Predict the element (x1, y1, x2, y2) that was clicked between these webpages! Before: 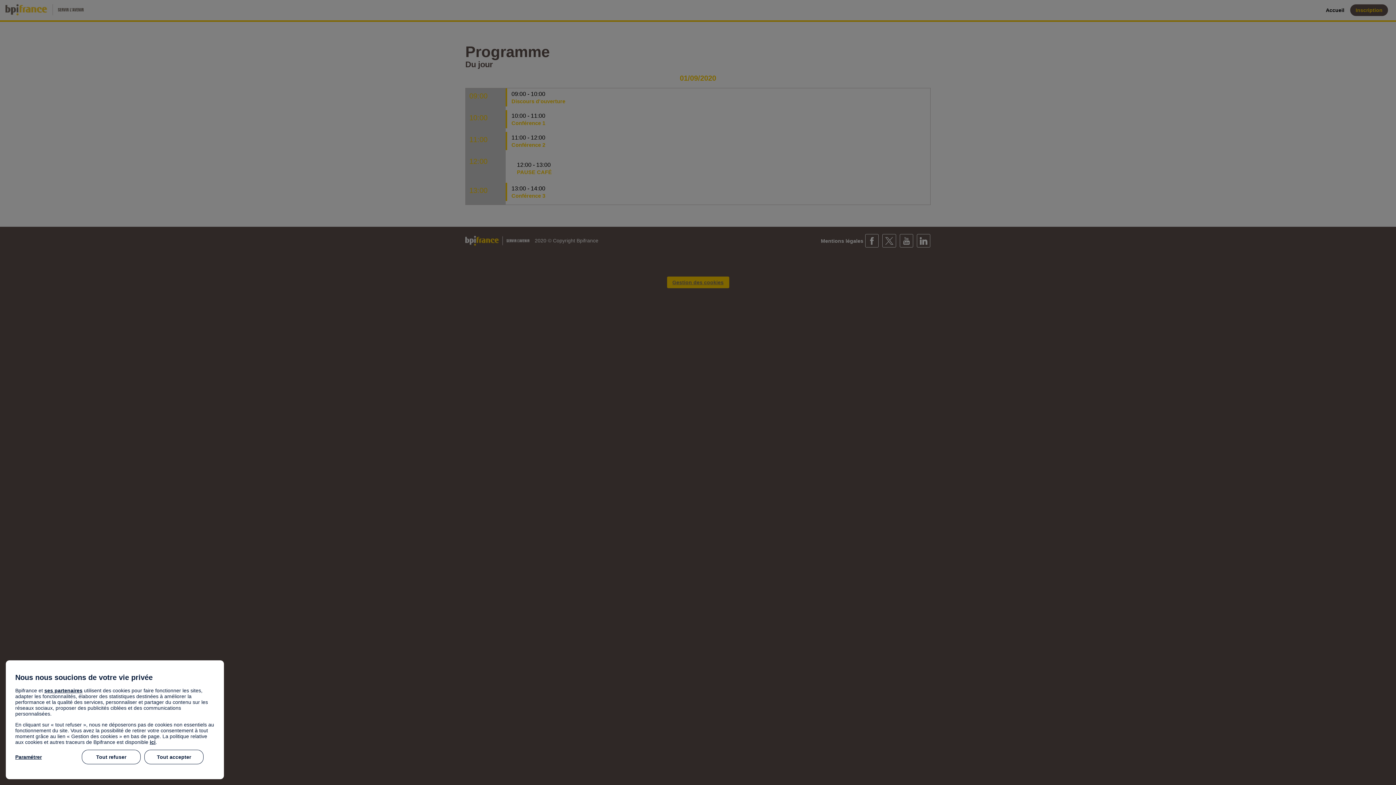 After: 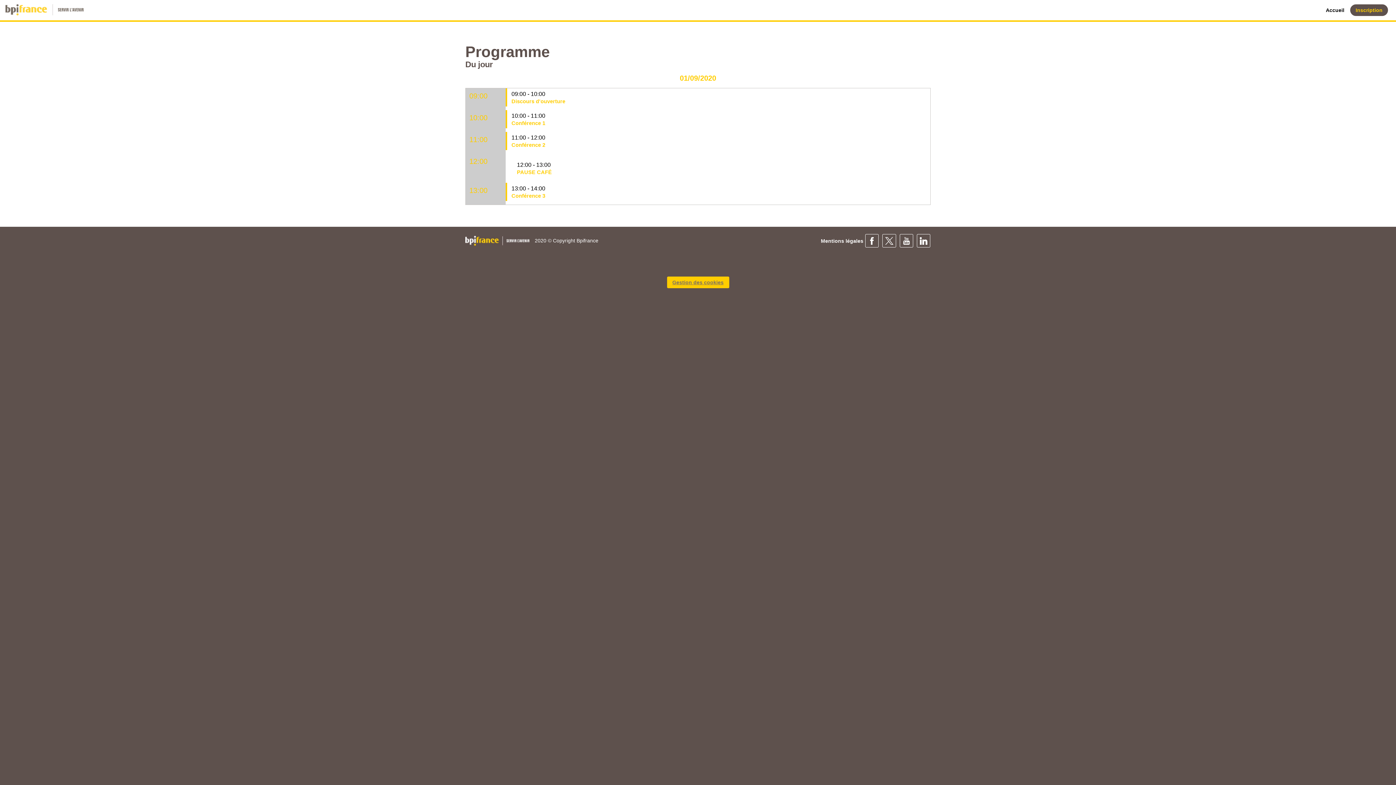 Action: bbox: (81, 750, 140, 764) label: Tout refuser